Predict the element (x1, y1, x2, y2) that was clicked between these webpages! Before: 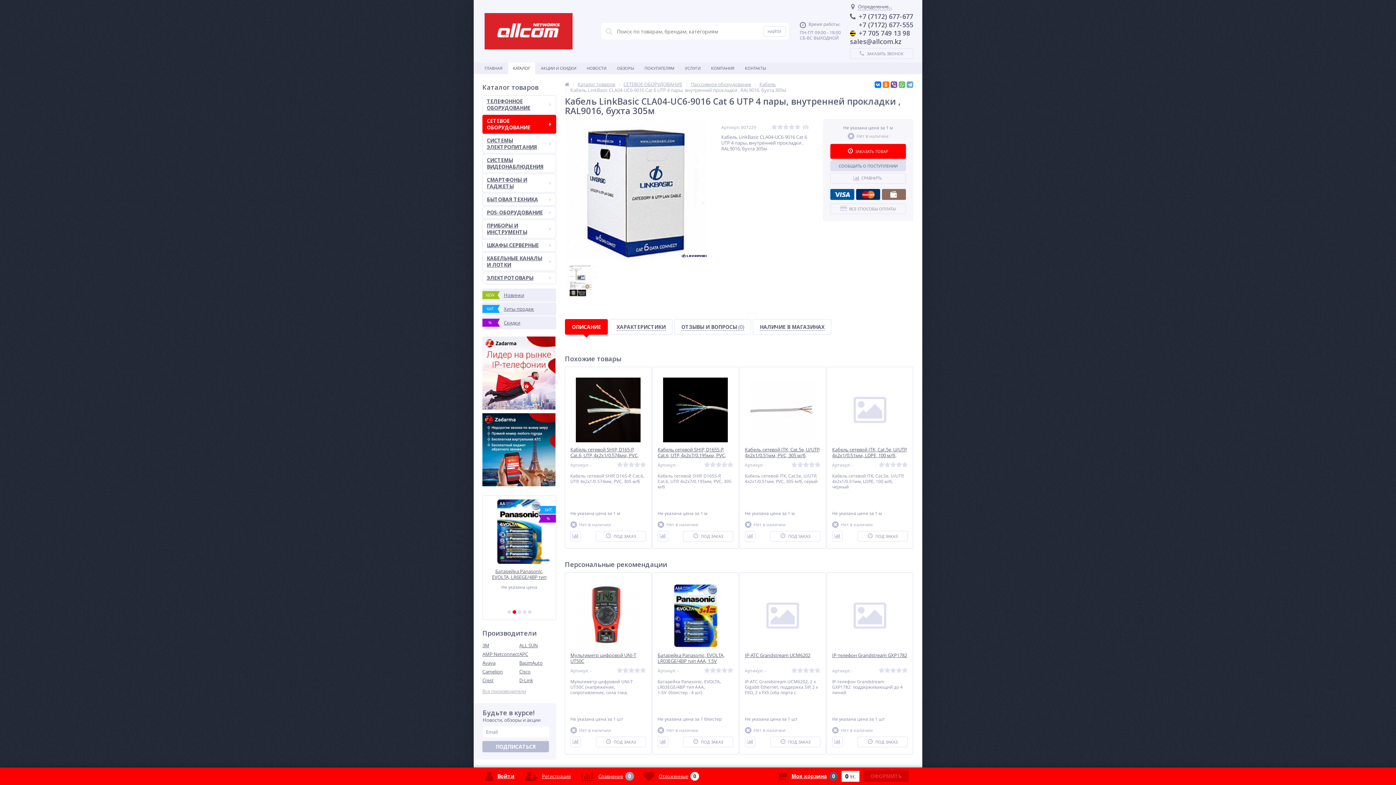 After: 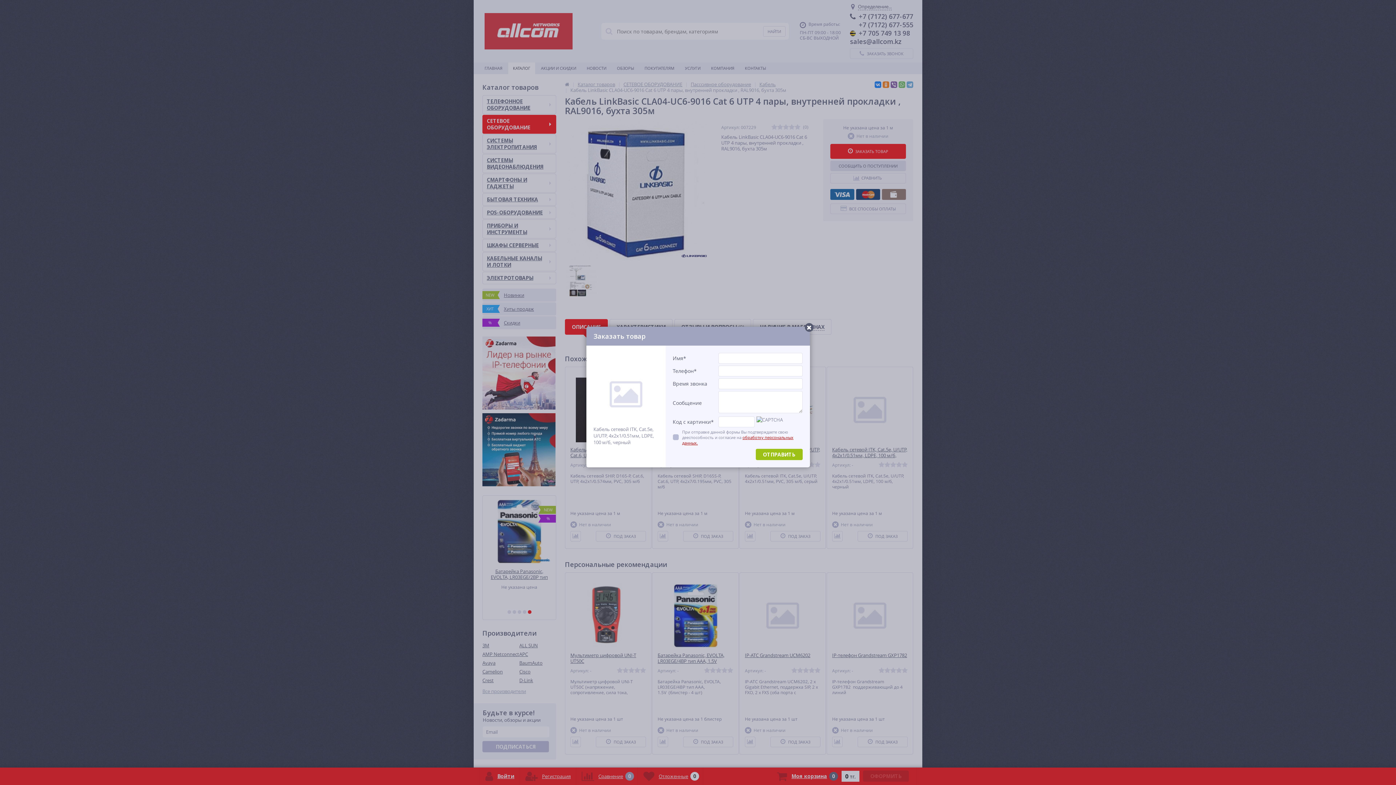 Action: label: ПОД ЗАКАЗ bbox: (857, 531, 908, 541)